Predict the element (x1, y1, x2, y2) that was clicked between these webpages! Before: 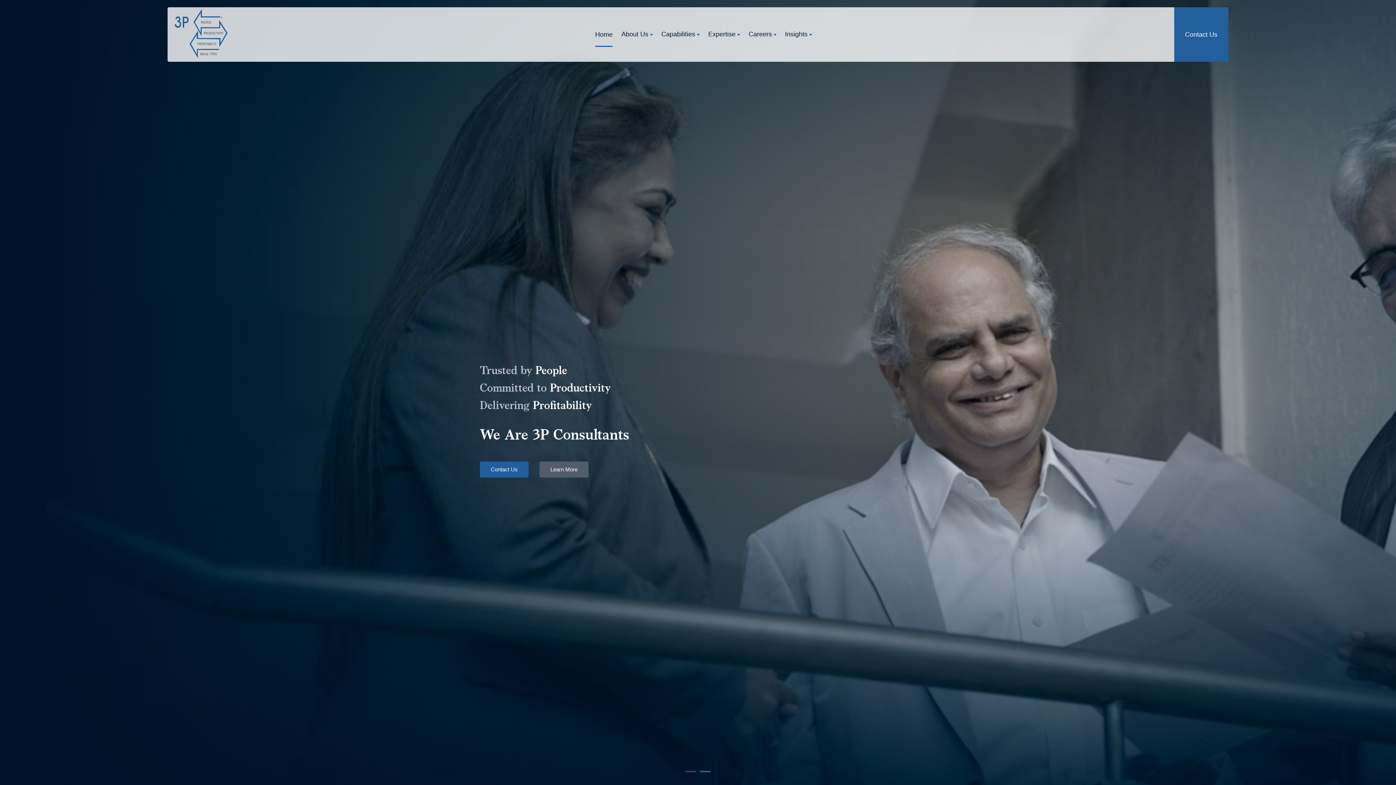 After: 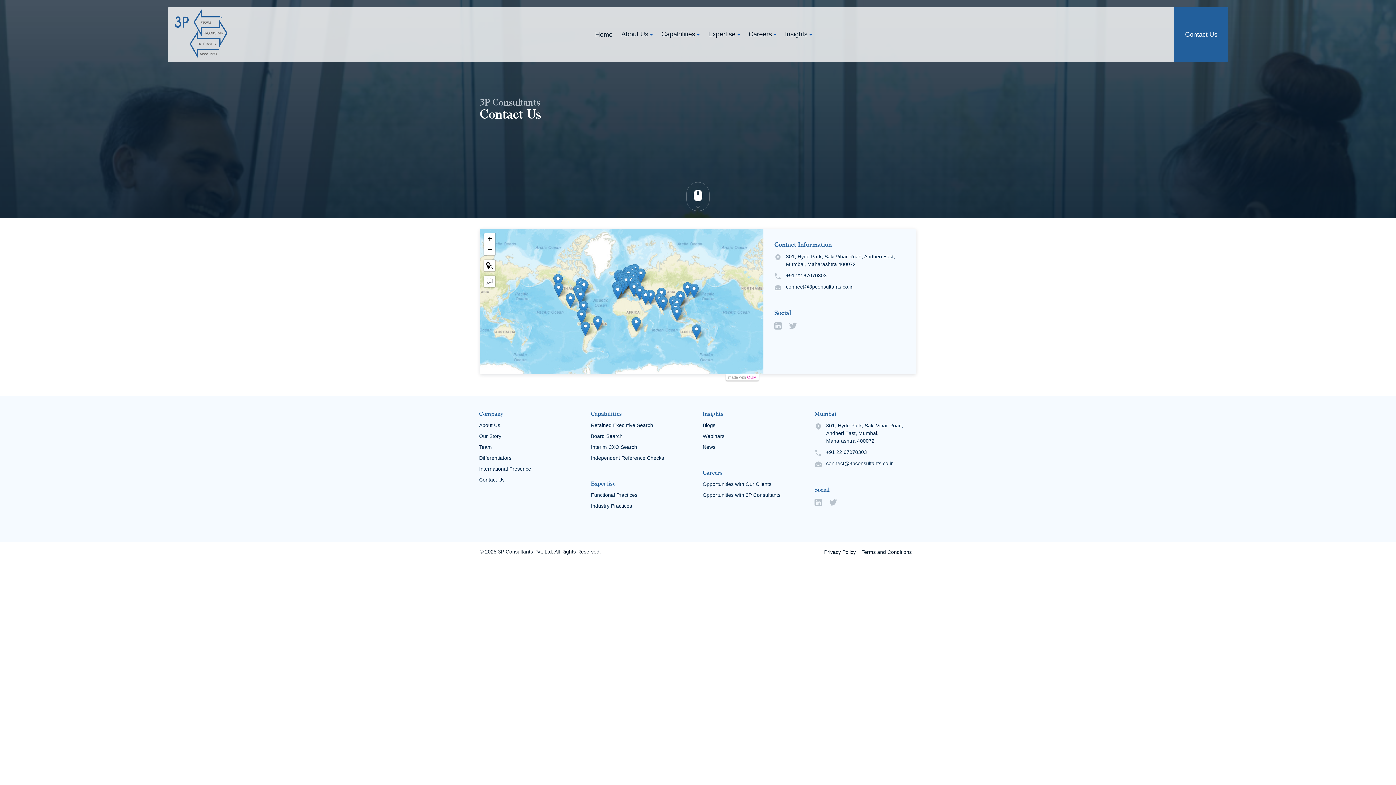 Action: bbox: (1174, 7, 1228, 61) label: Contact Us